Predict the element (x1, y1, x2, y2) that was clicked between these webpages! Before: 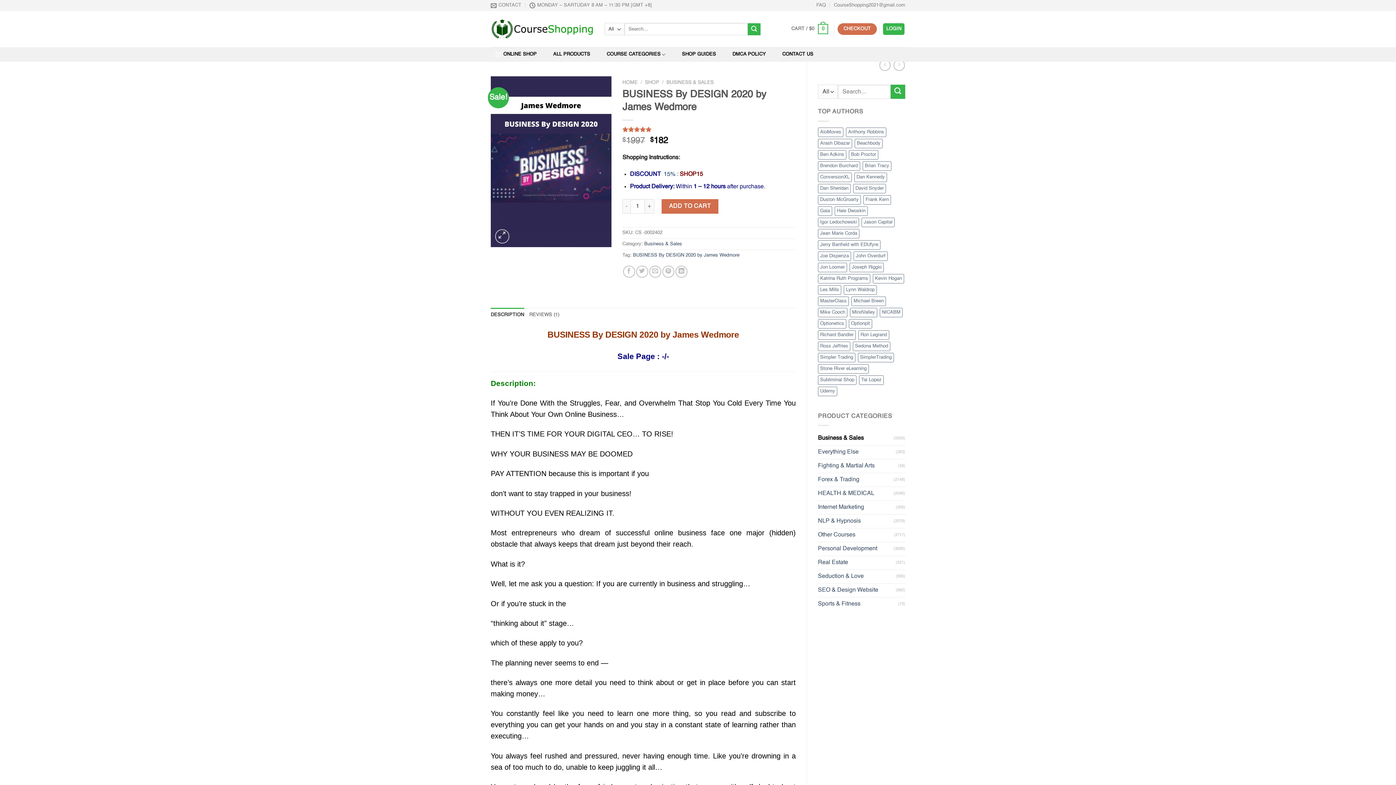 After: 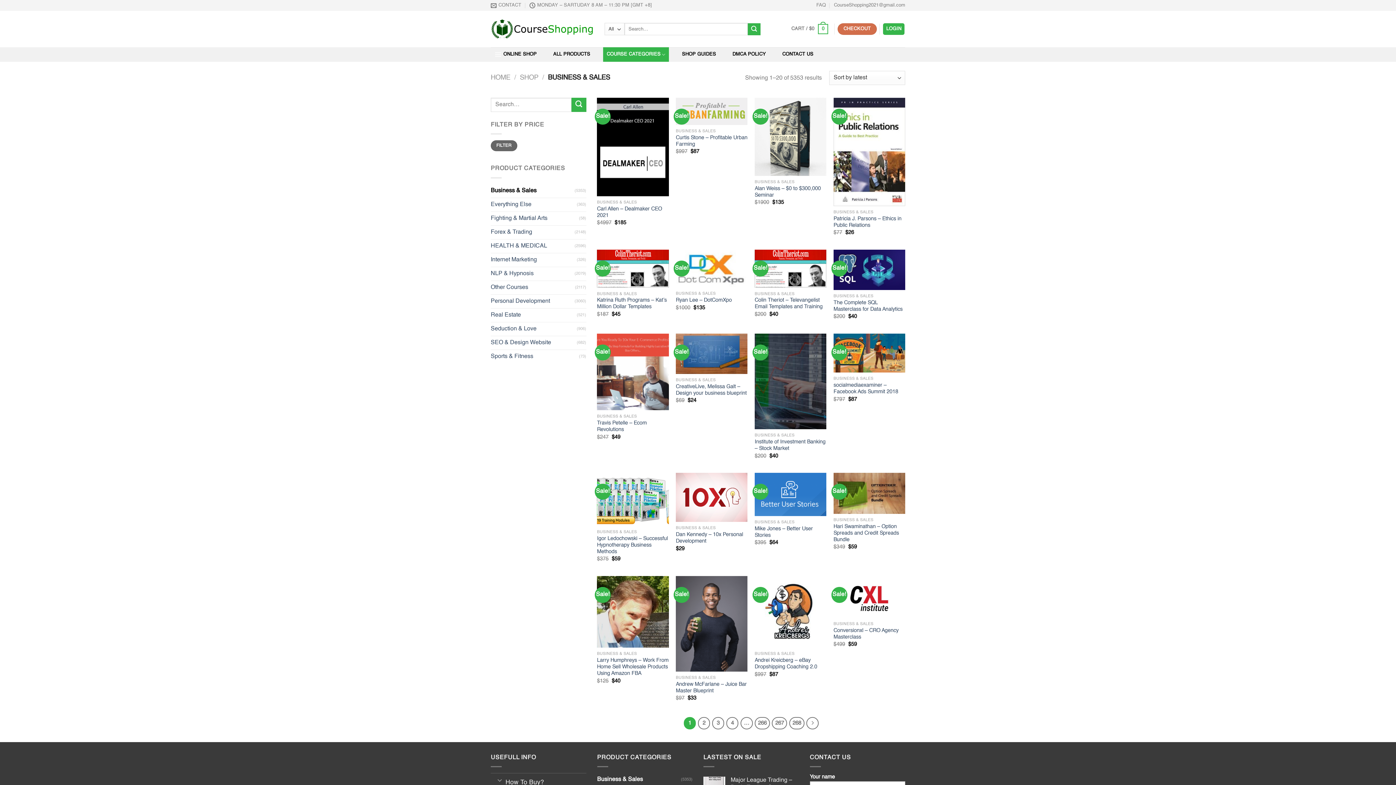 Action: label: Business & Sales bbox: (818, 432, 893, 445)